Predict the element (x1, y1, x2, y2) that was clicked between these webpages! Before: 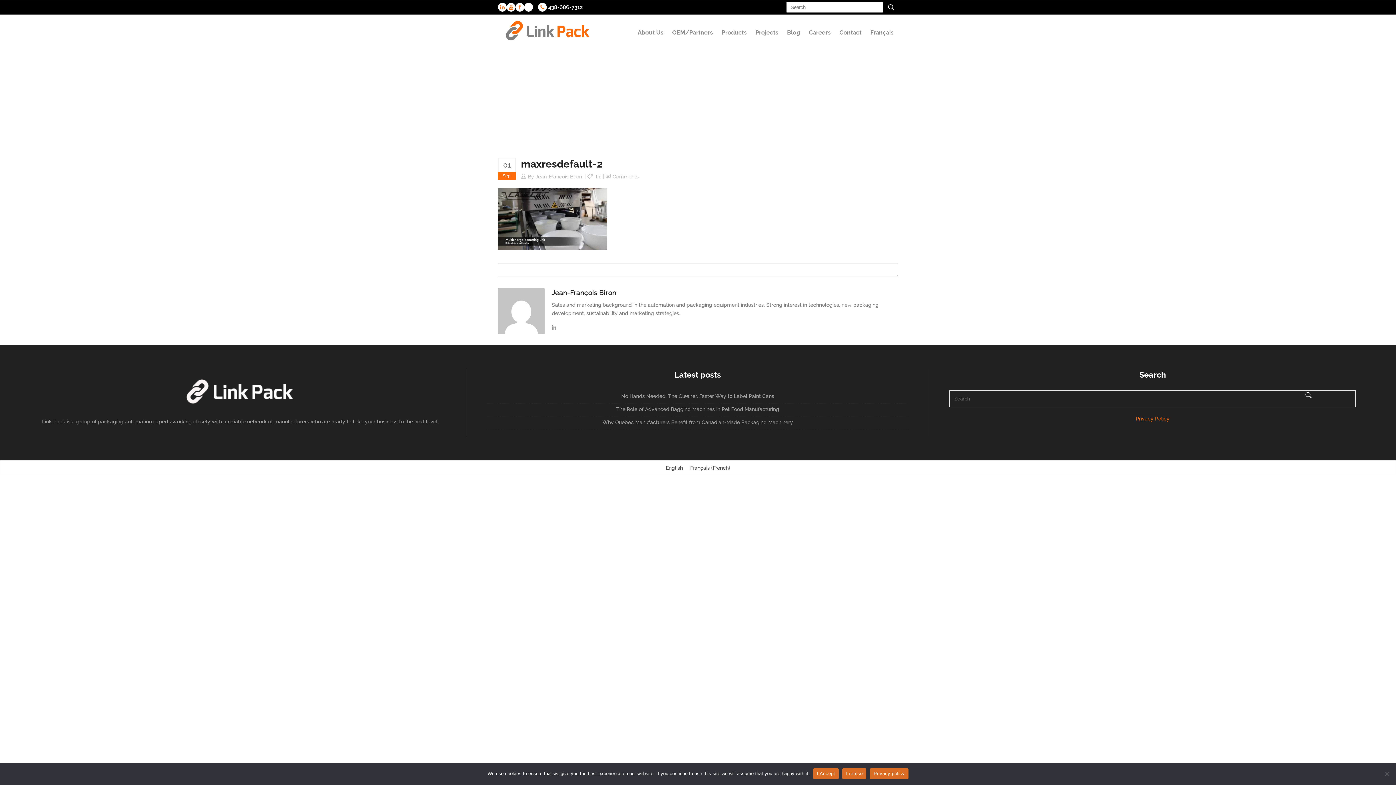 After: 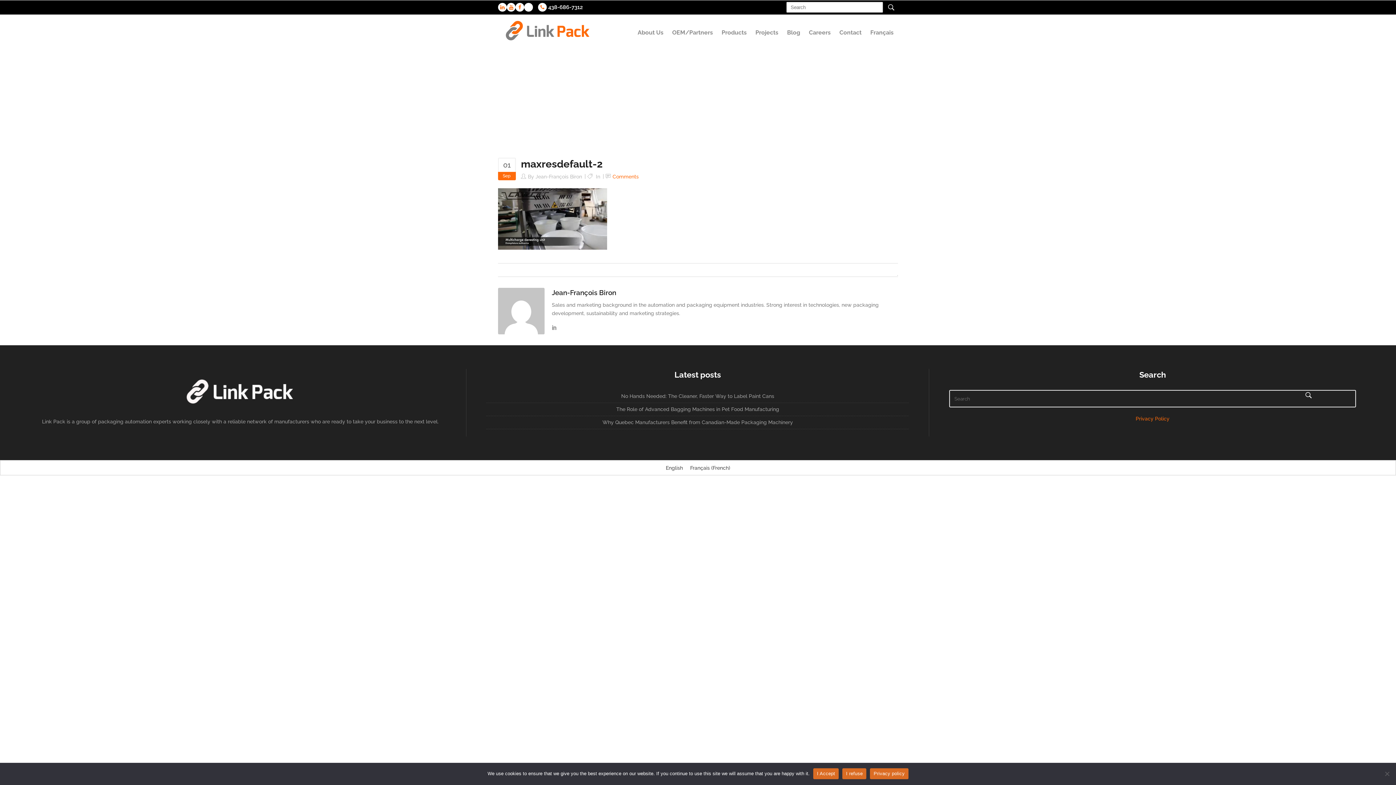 Action: bbox: (612, 173, 638, 179) label: Comments